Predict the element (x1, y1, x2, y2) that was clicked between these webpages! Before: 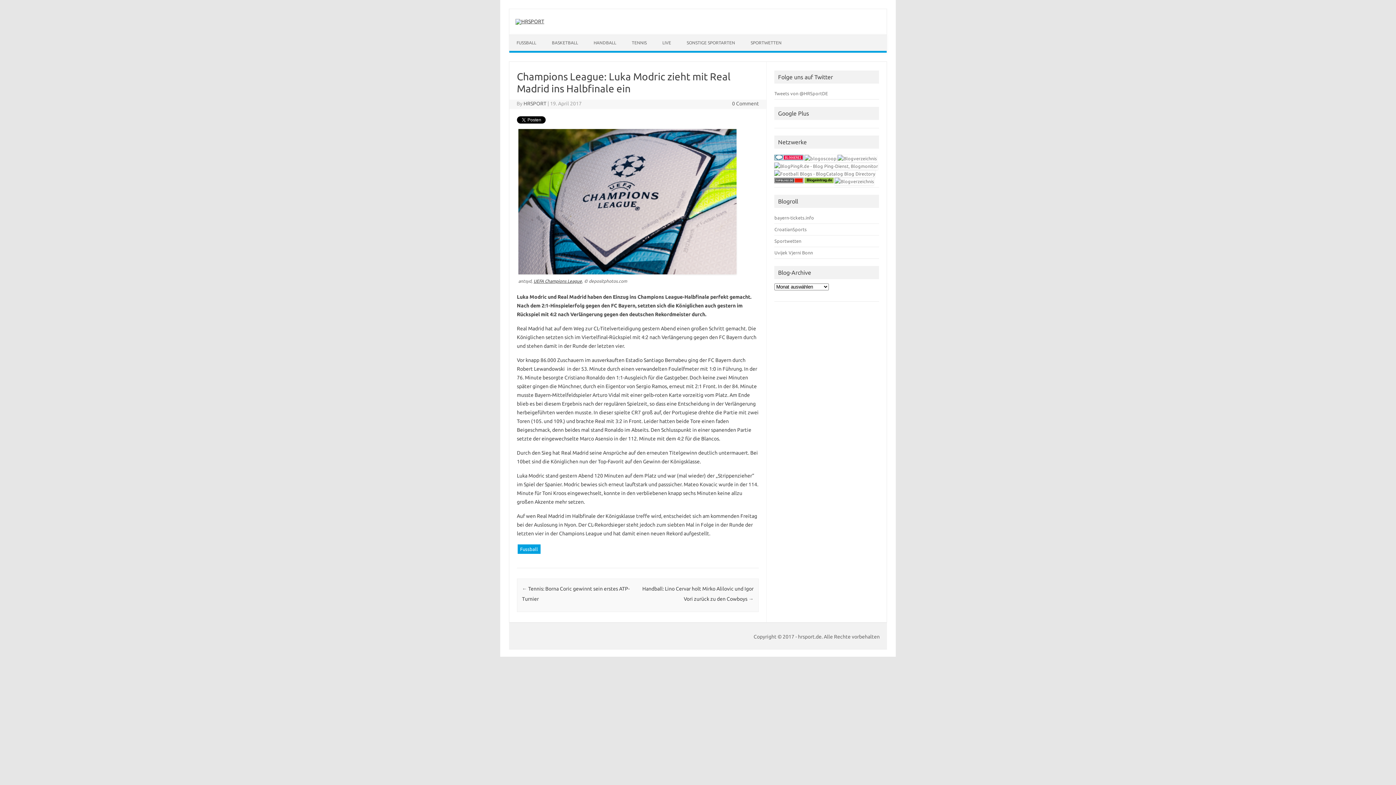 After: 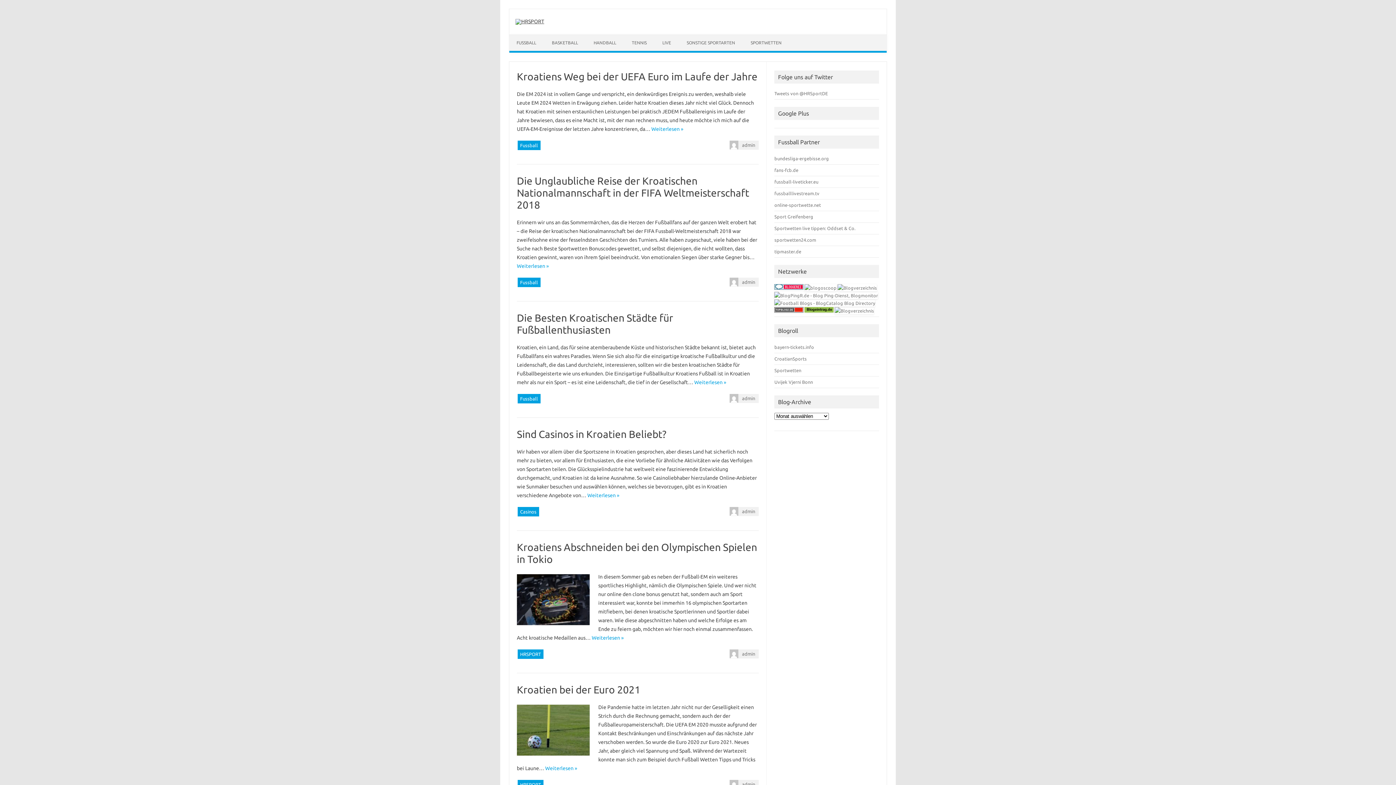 Action: bbox: (515, 18, 544, 24)